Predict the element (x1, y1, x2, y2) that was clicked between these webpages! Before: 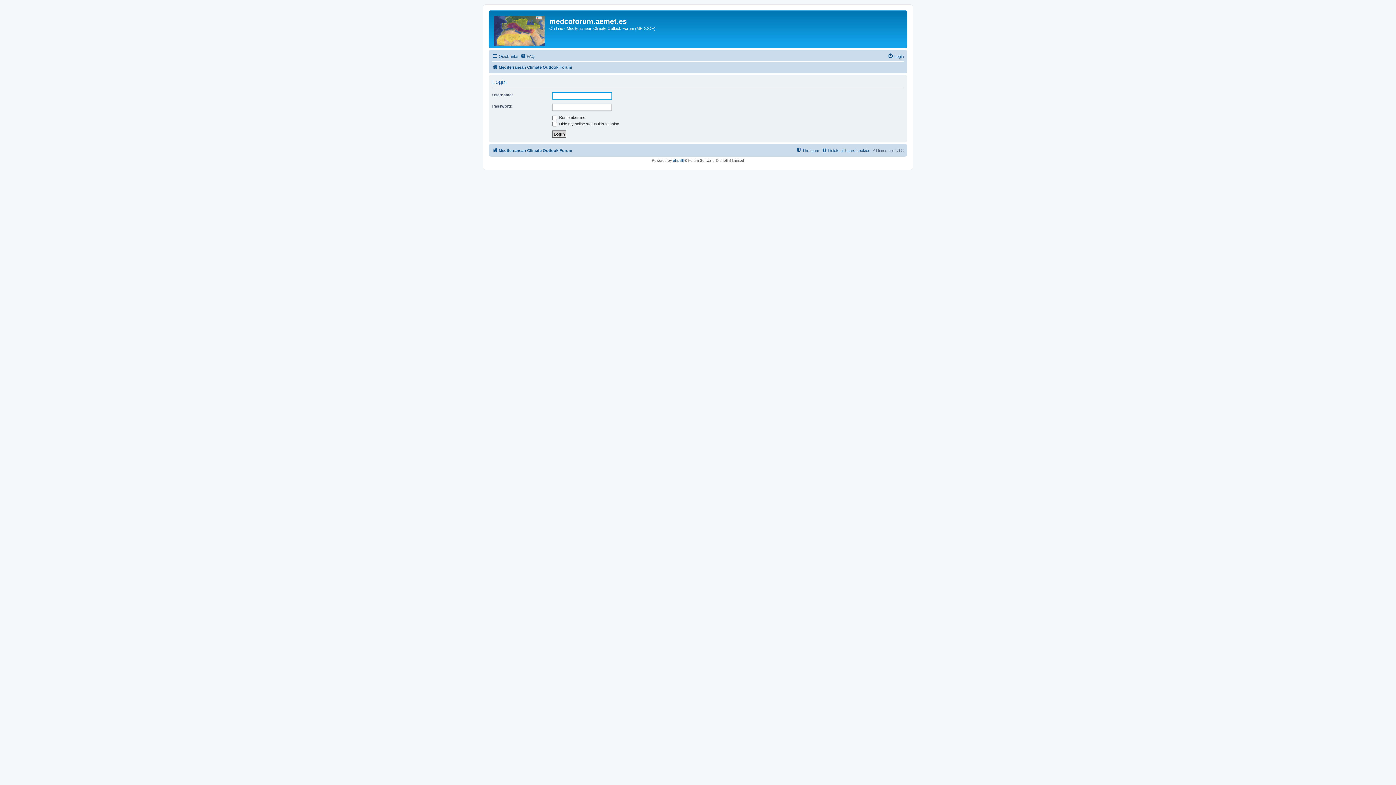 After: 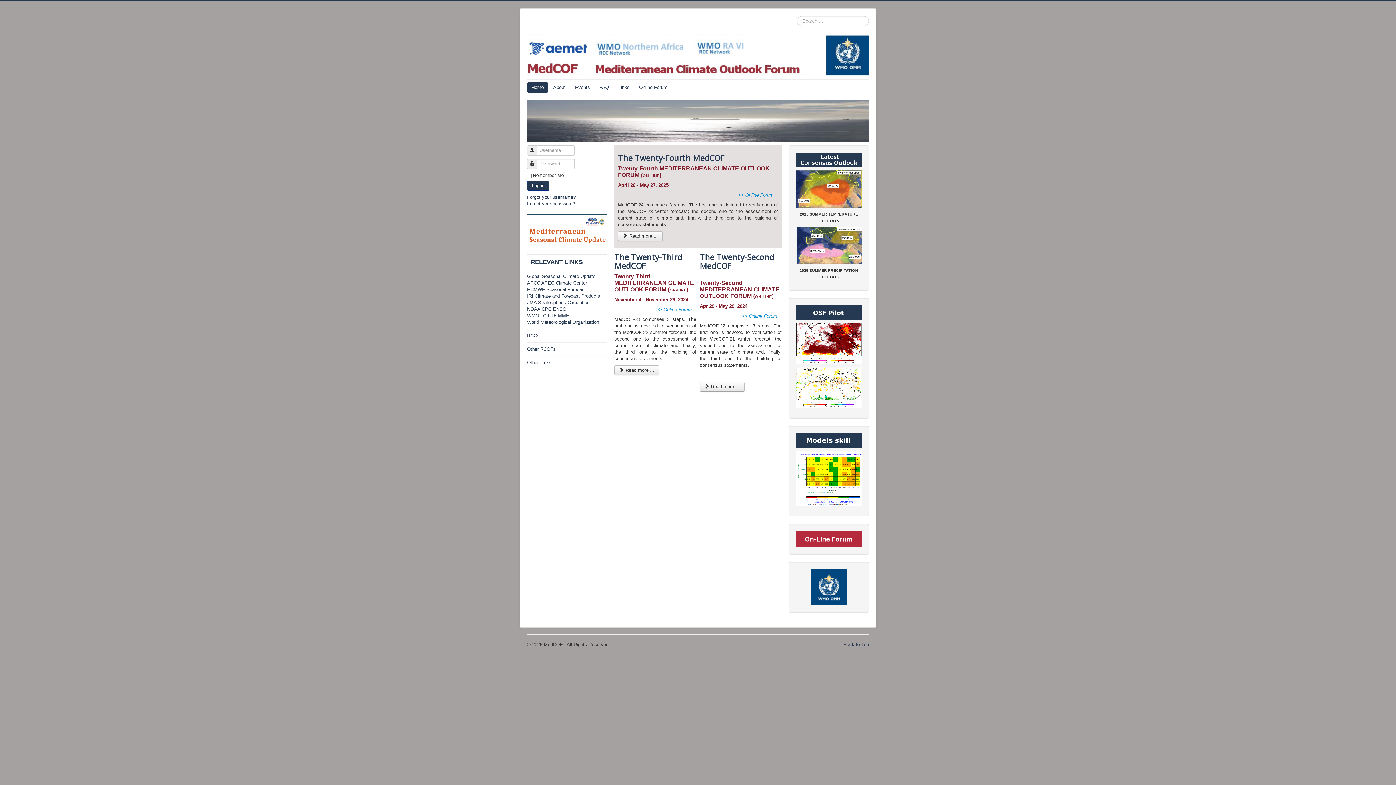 Action: bbox: (490, 12, 549, 46)